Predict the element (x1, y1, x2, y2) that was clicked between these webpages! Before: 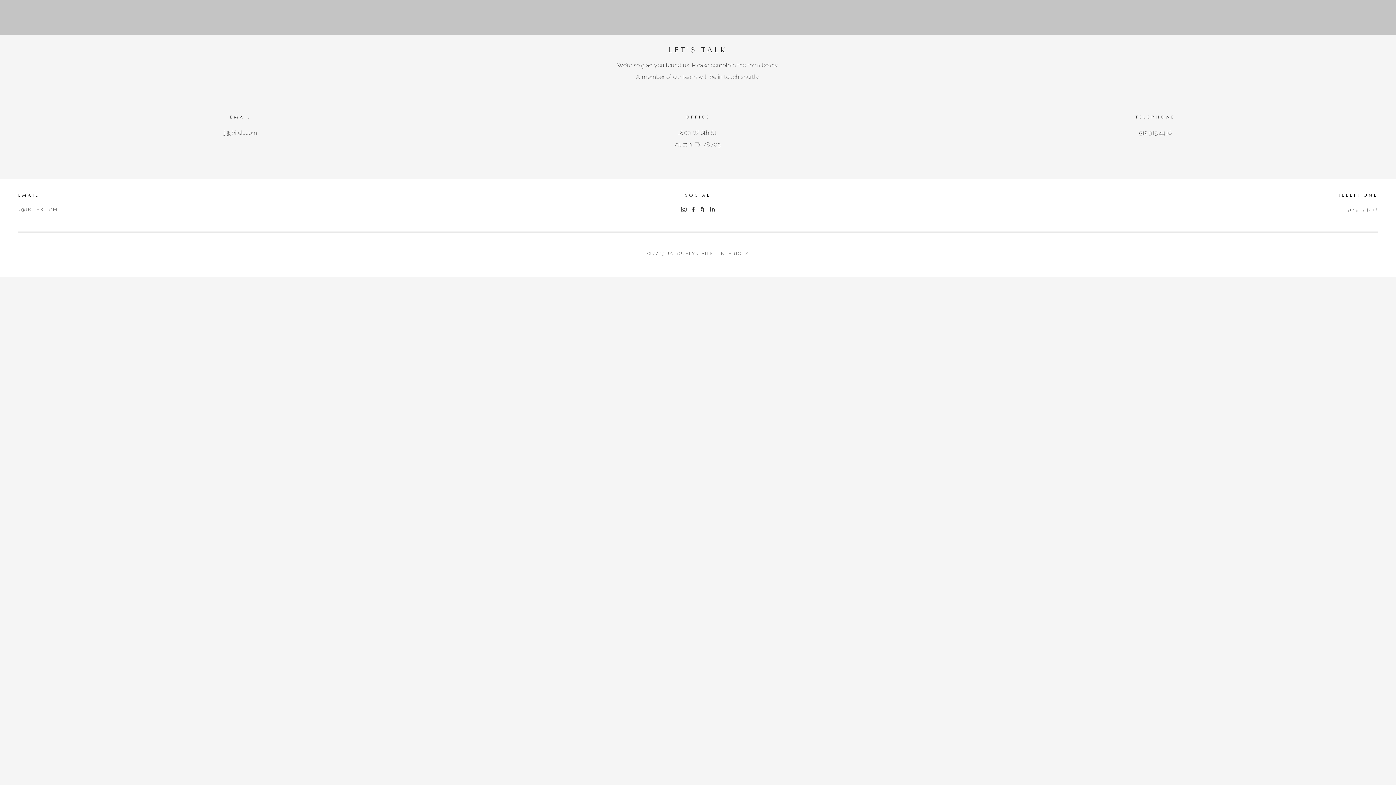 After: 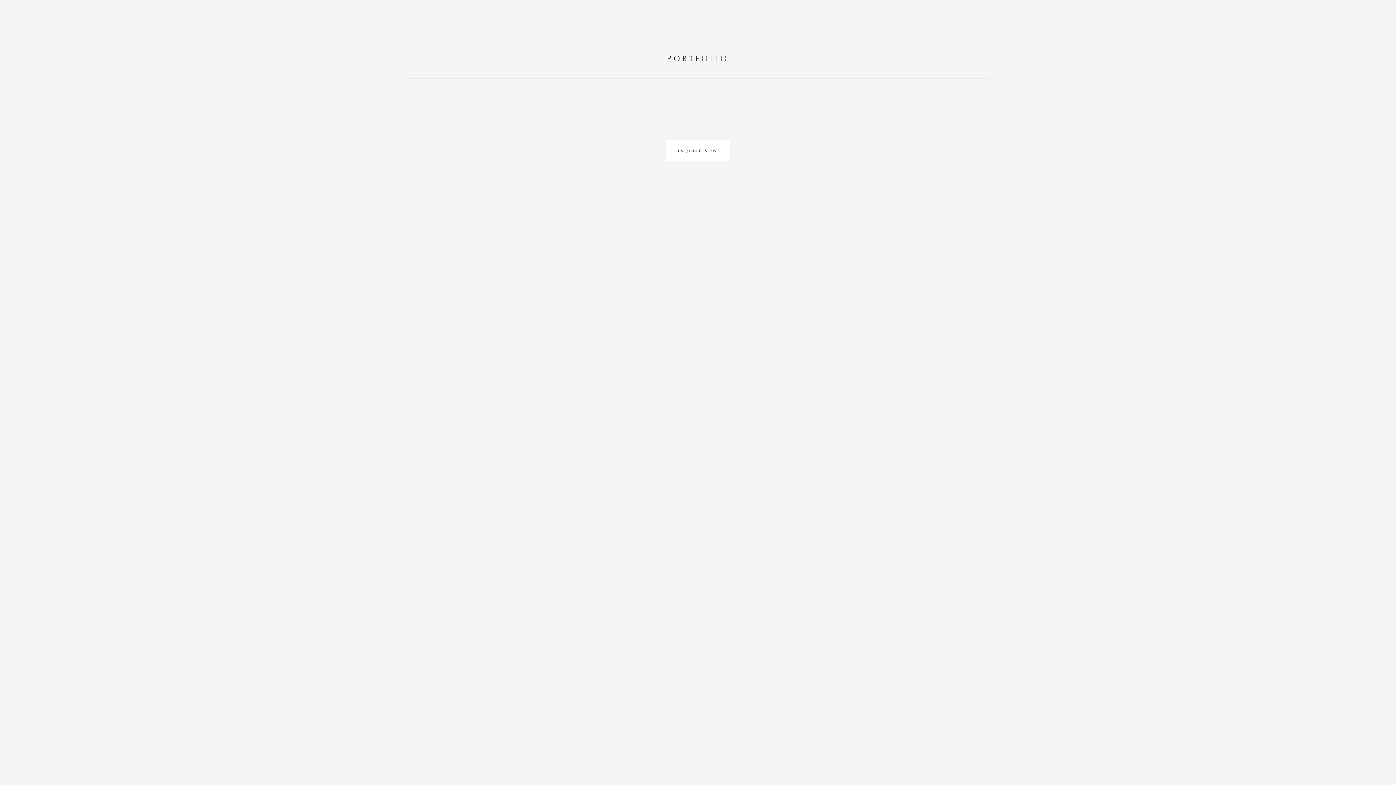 Action: label: PORTFOLIO bbox: (472, 16, 512, 26)